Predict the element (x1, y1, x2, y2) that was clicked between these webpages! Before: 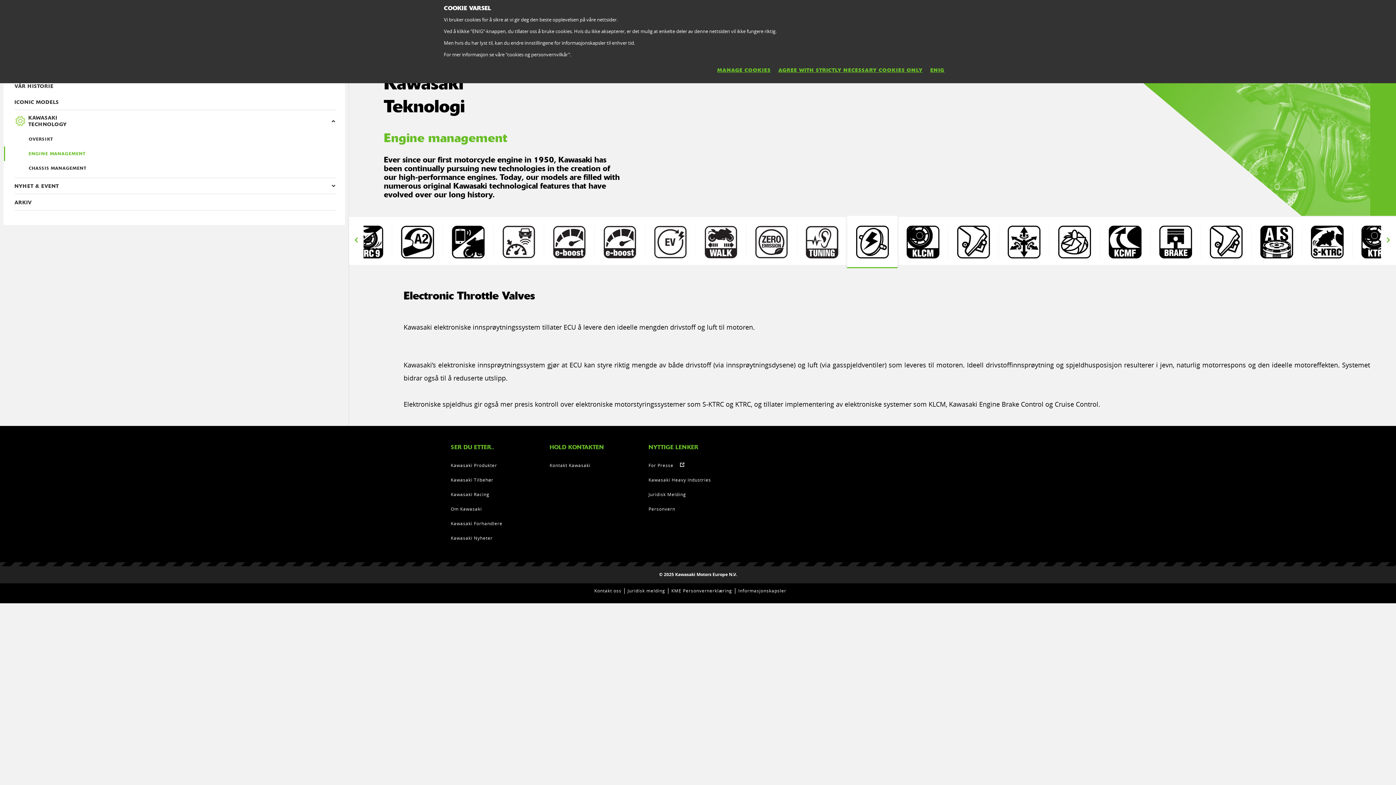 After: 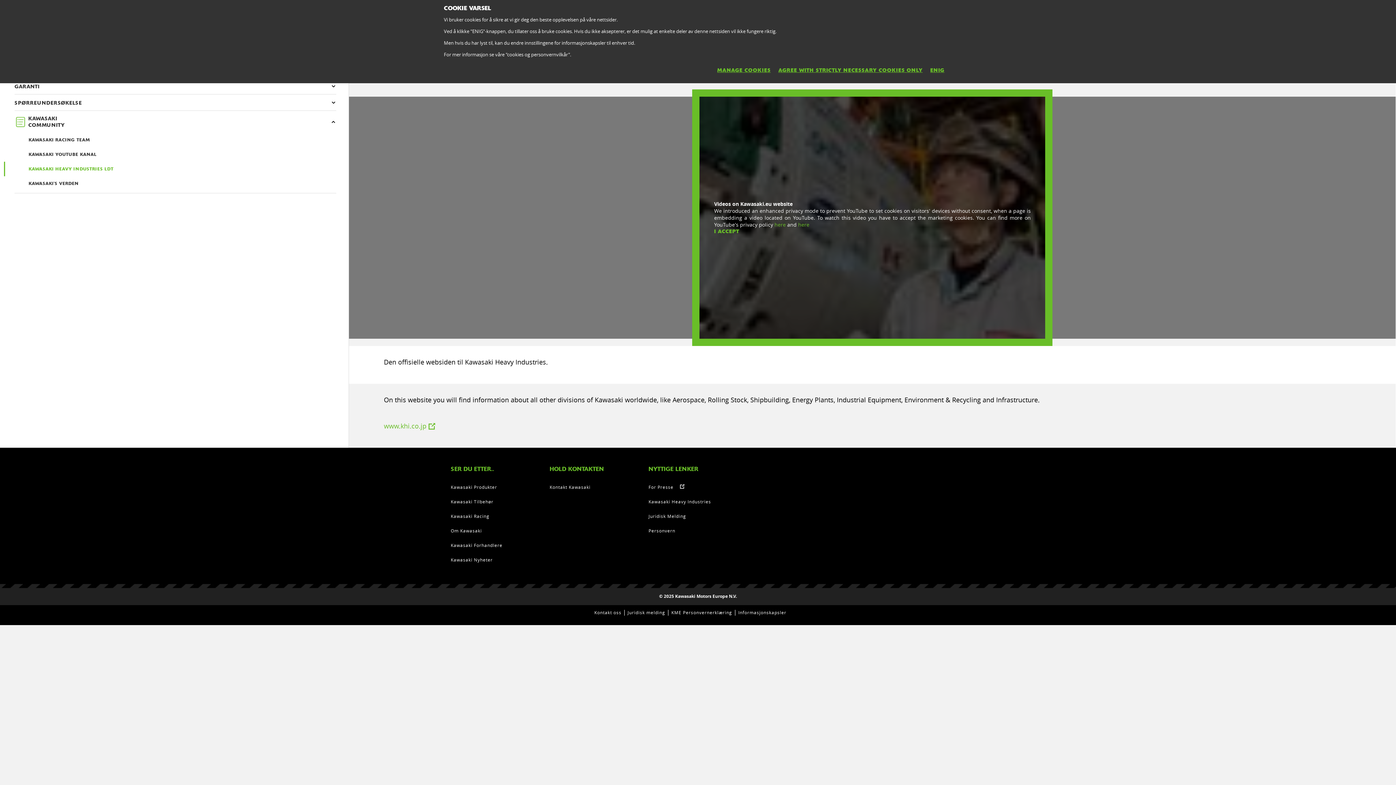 Action: bbox: (648, 477, 711, 482) label: Kawasaki Heavy Industries